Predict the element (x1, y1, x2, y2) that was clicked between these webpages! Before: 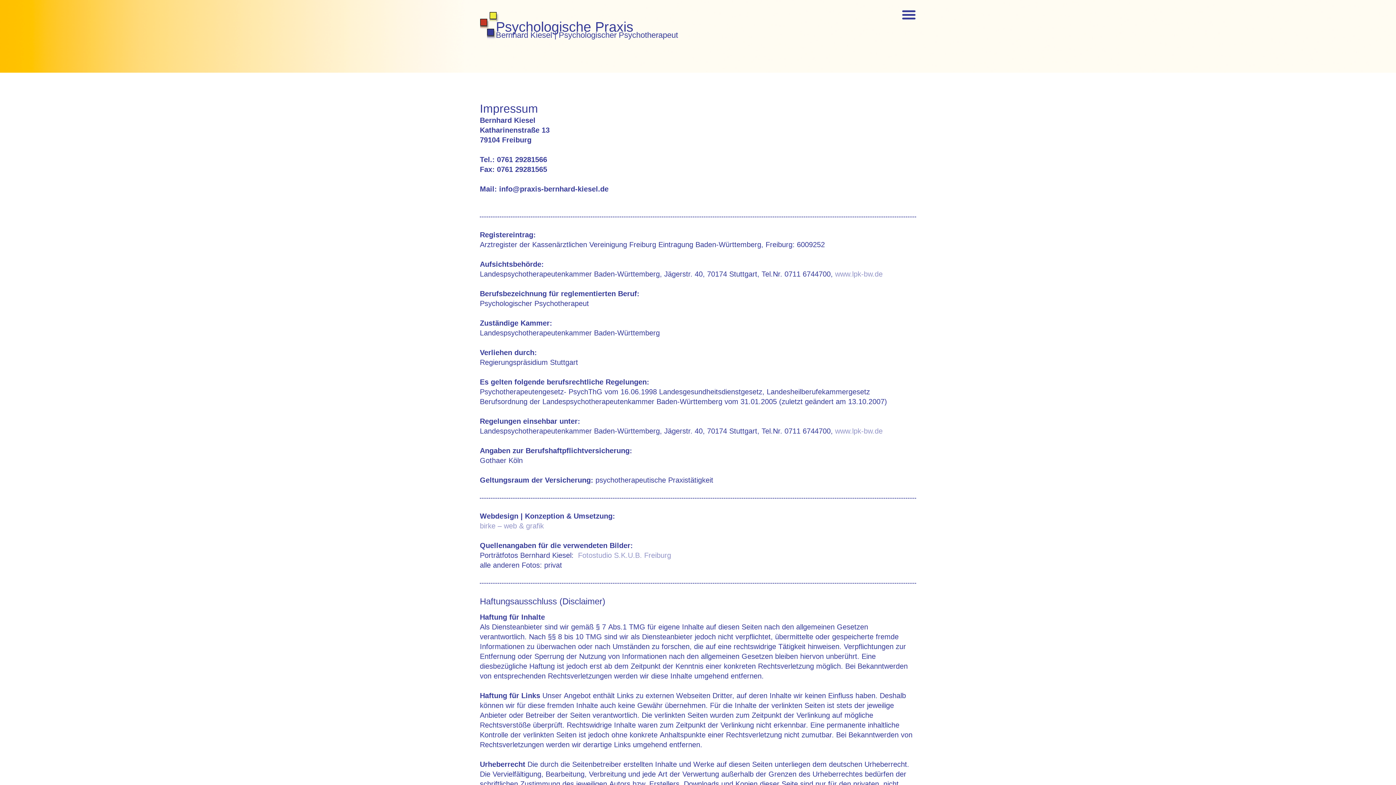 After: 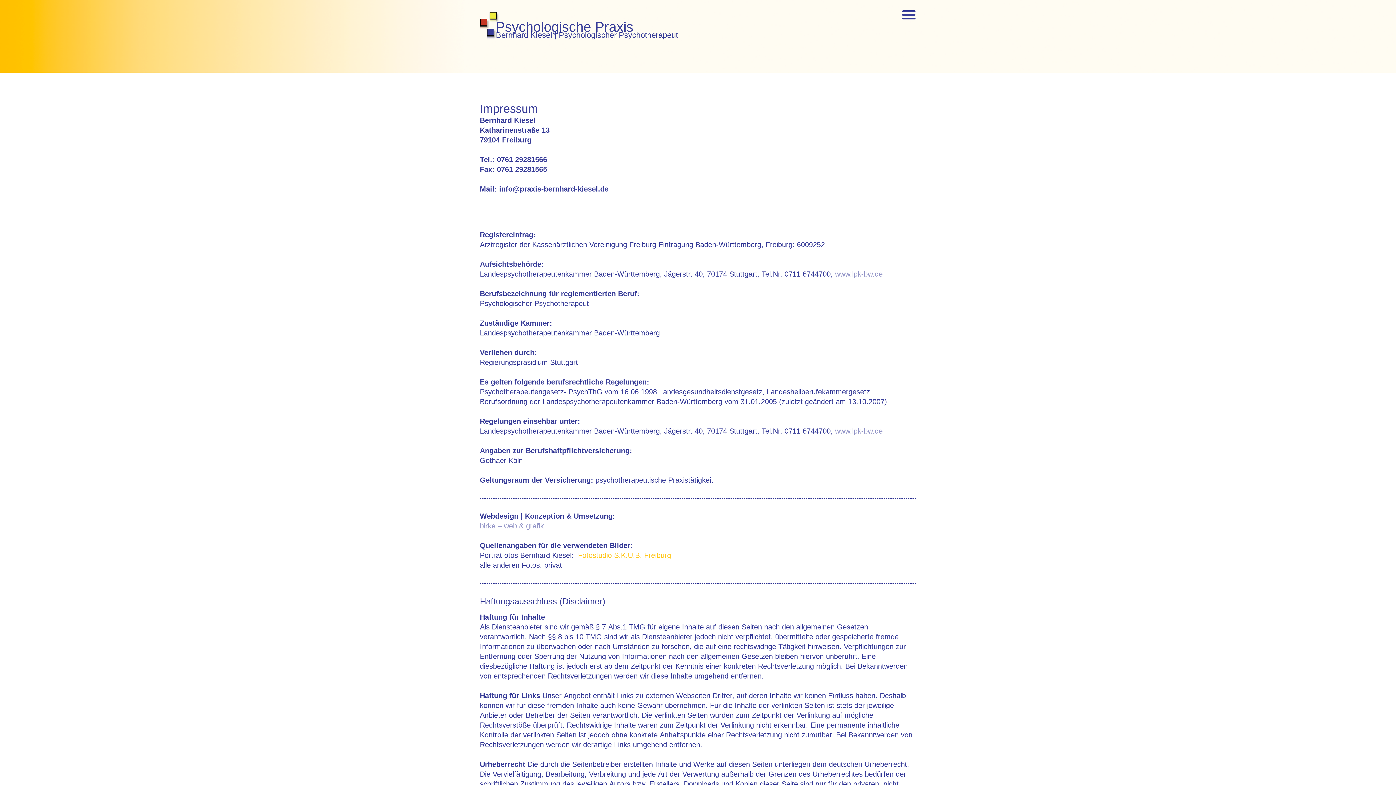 Action: bbox: (578, 551, 671, 559) label: Fotostudio S.K.U.B. Freiburg